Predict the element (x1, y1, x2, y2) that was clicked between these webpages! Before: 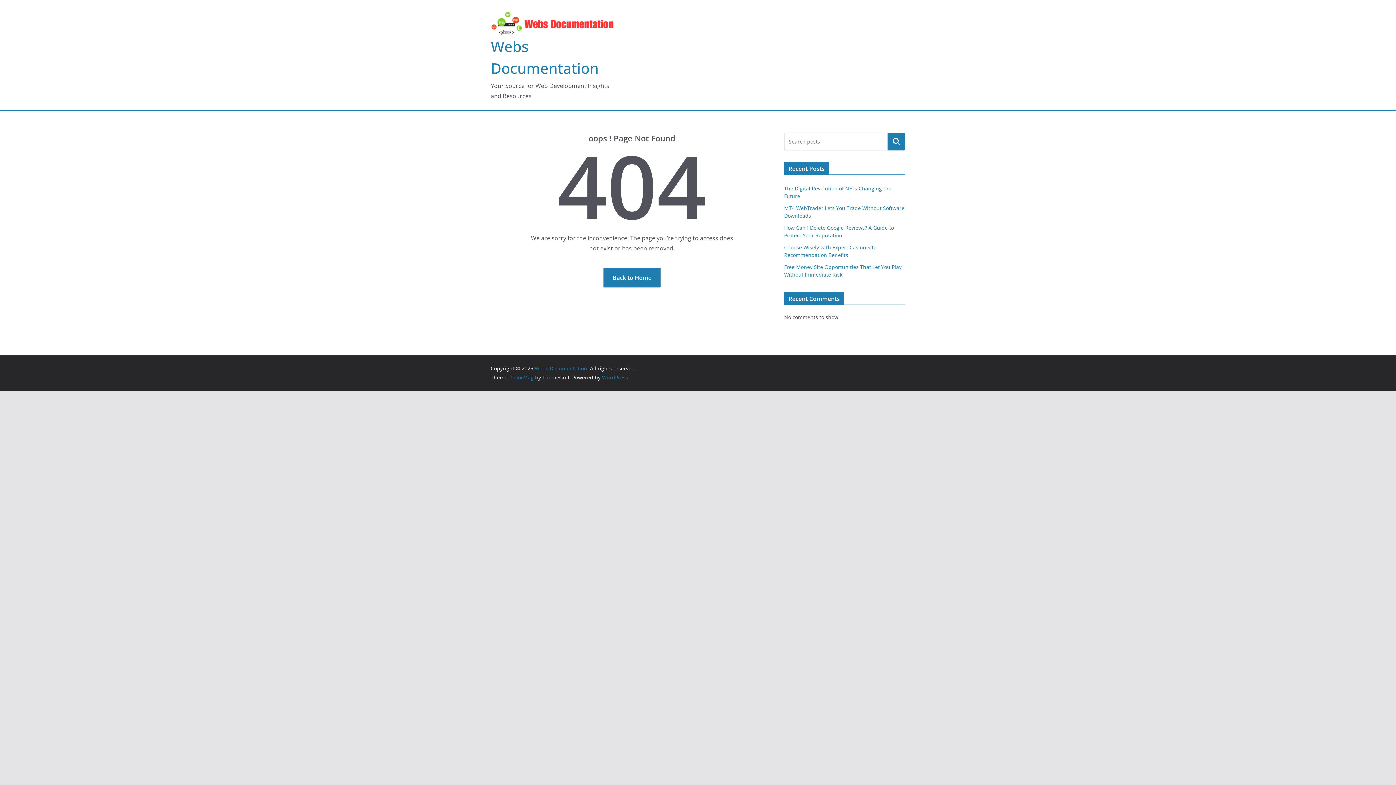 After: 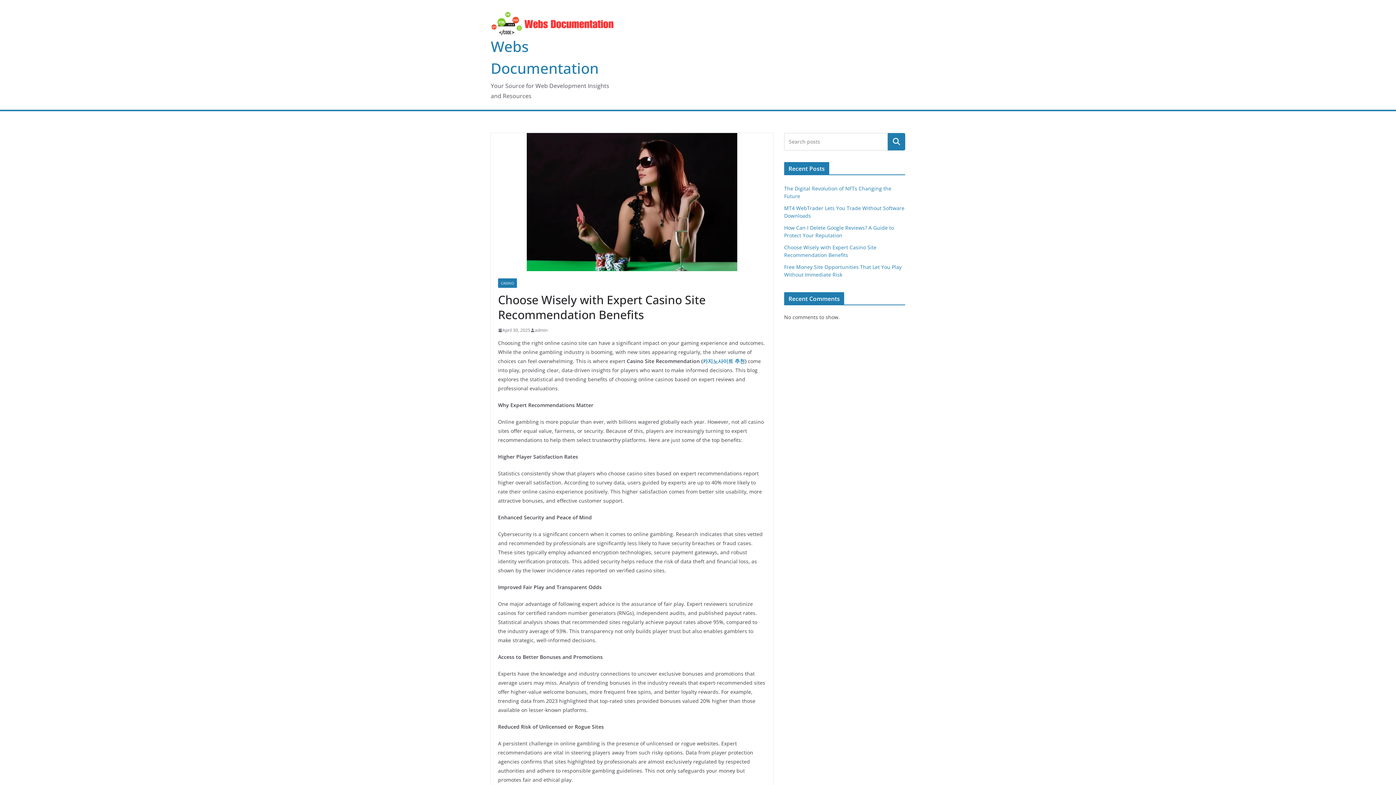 Action: label: Choose Wisely with Expert Casino Site Recommendation Benefits bbox: (784, 244, 876, 258)